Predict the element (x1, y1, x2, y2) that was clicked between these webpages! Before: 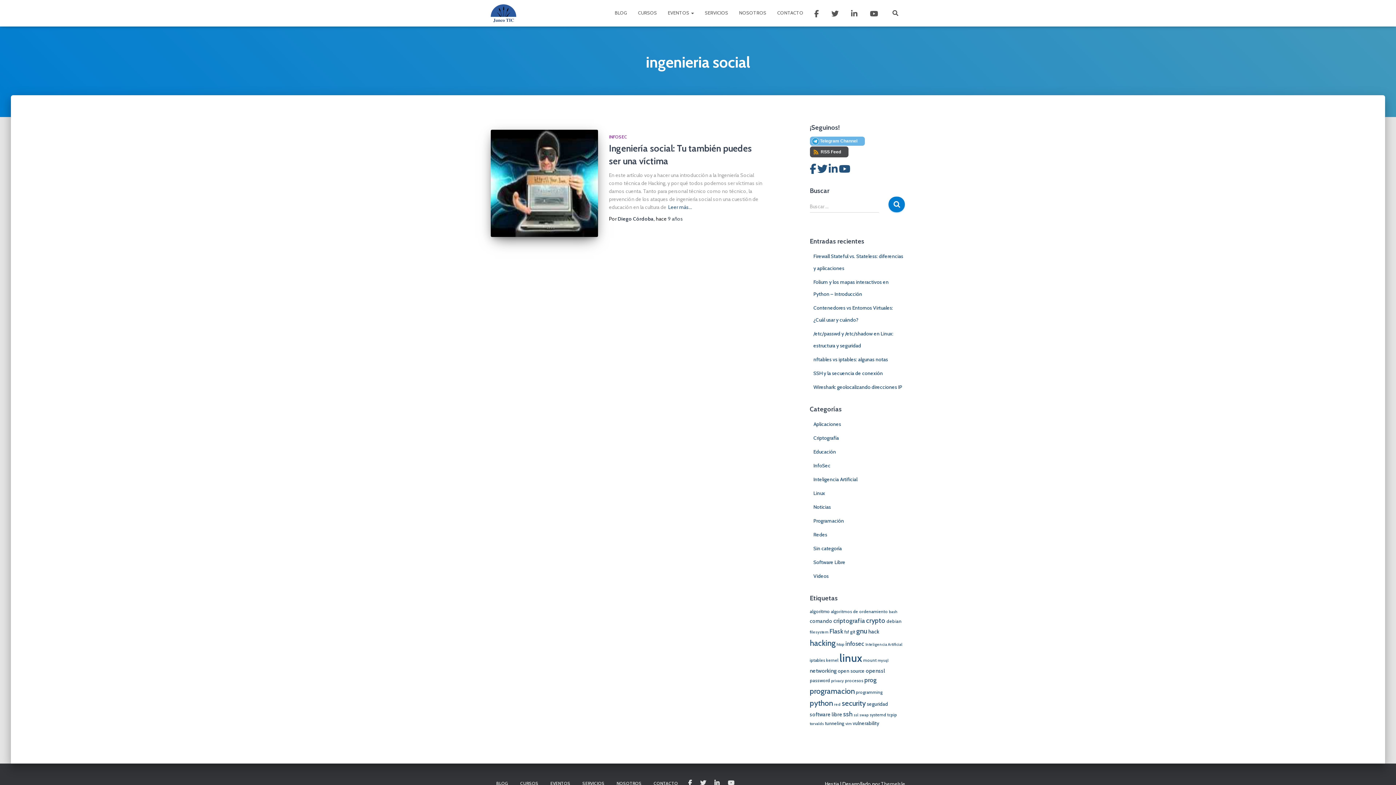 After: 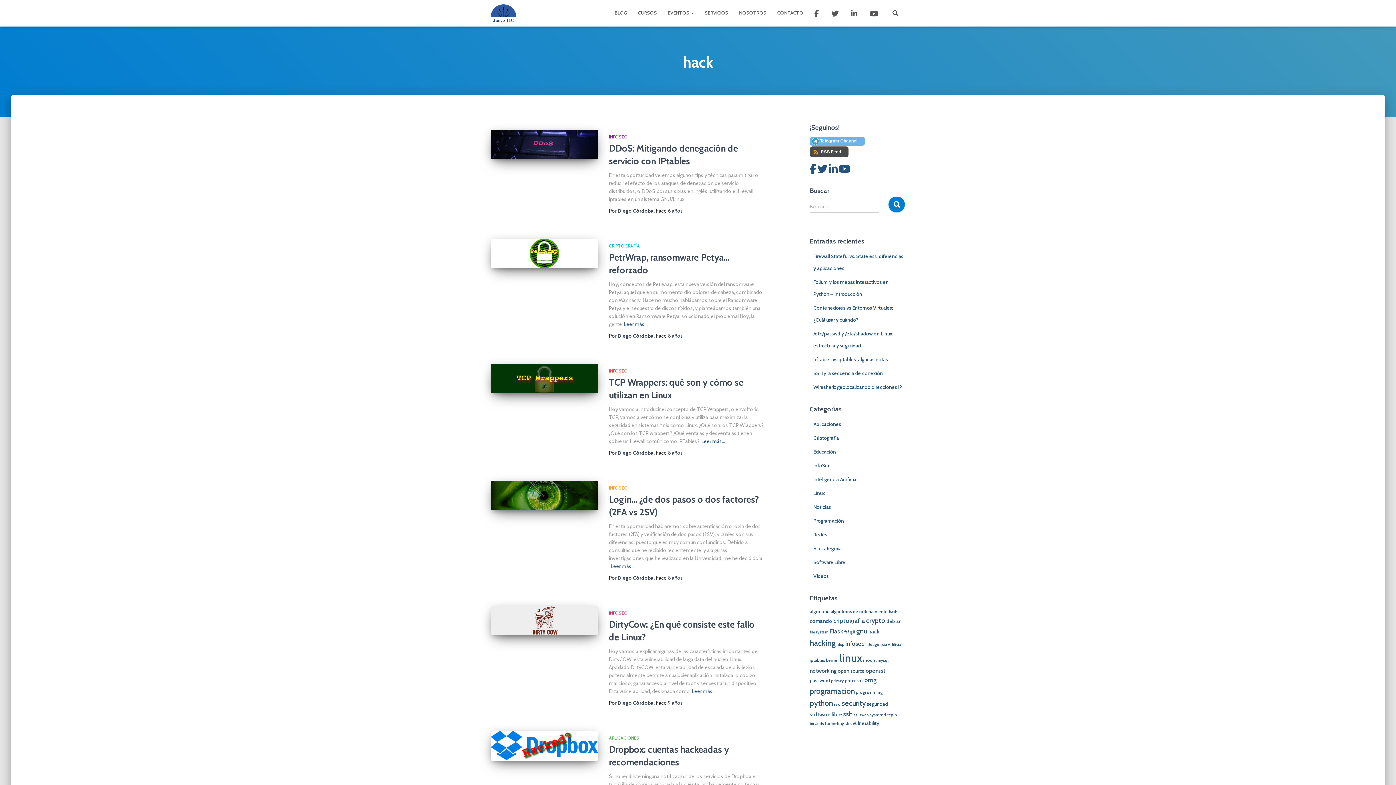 Action: label: hack (10 elementos) bbox: (868, 628, 879, 635)